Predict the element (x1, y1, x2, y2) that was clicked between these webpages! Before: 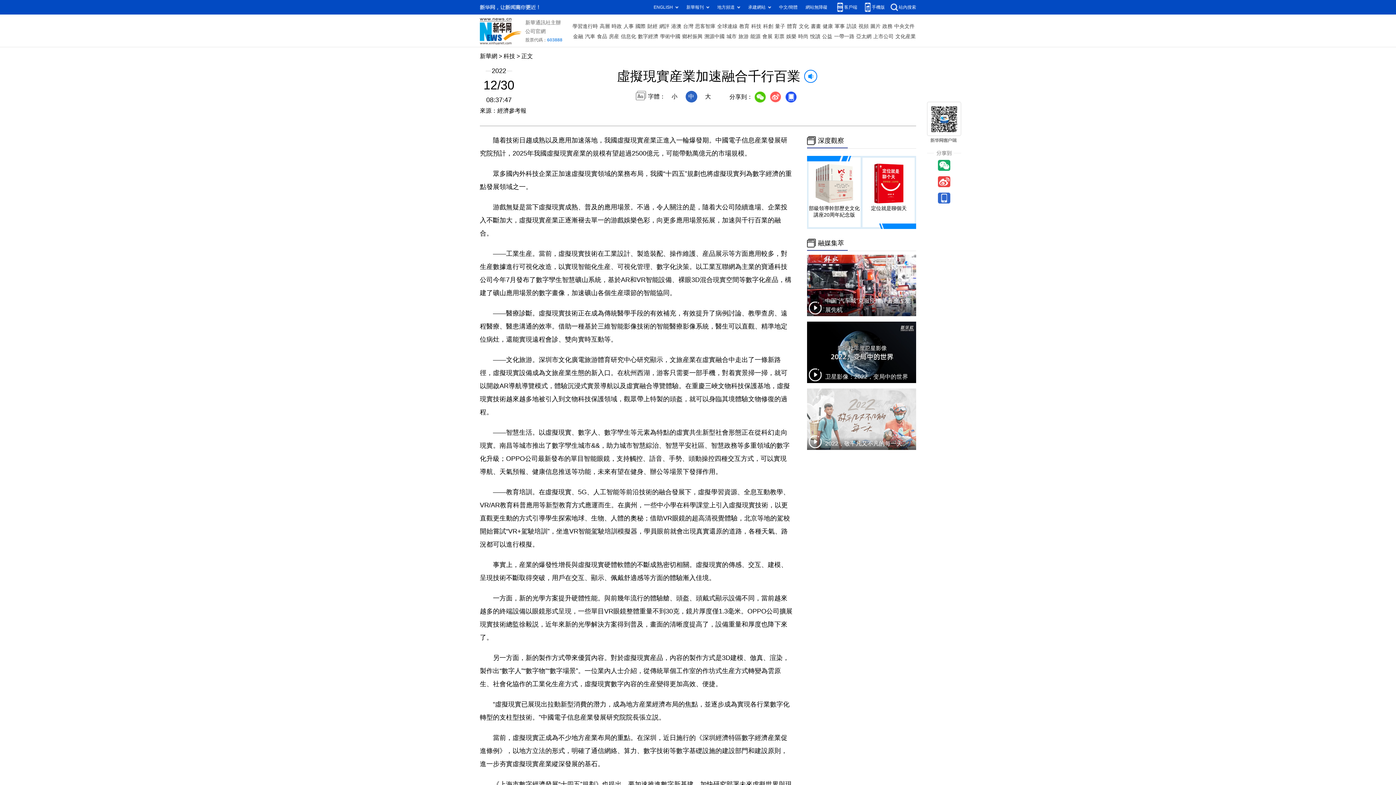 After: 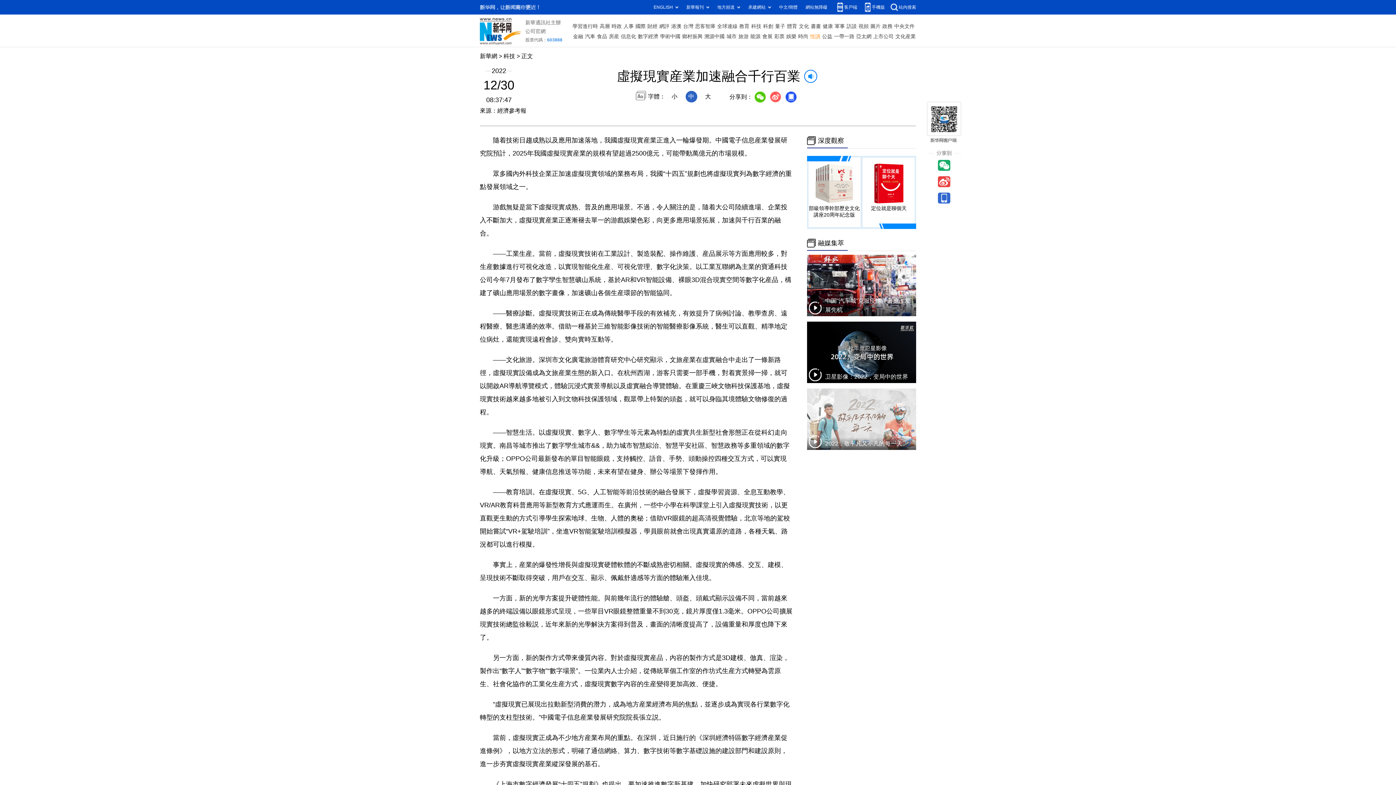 Action: label: 悅讀 bbox: (810, 31, 820, 41)